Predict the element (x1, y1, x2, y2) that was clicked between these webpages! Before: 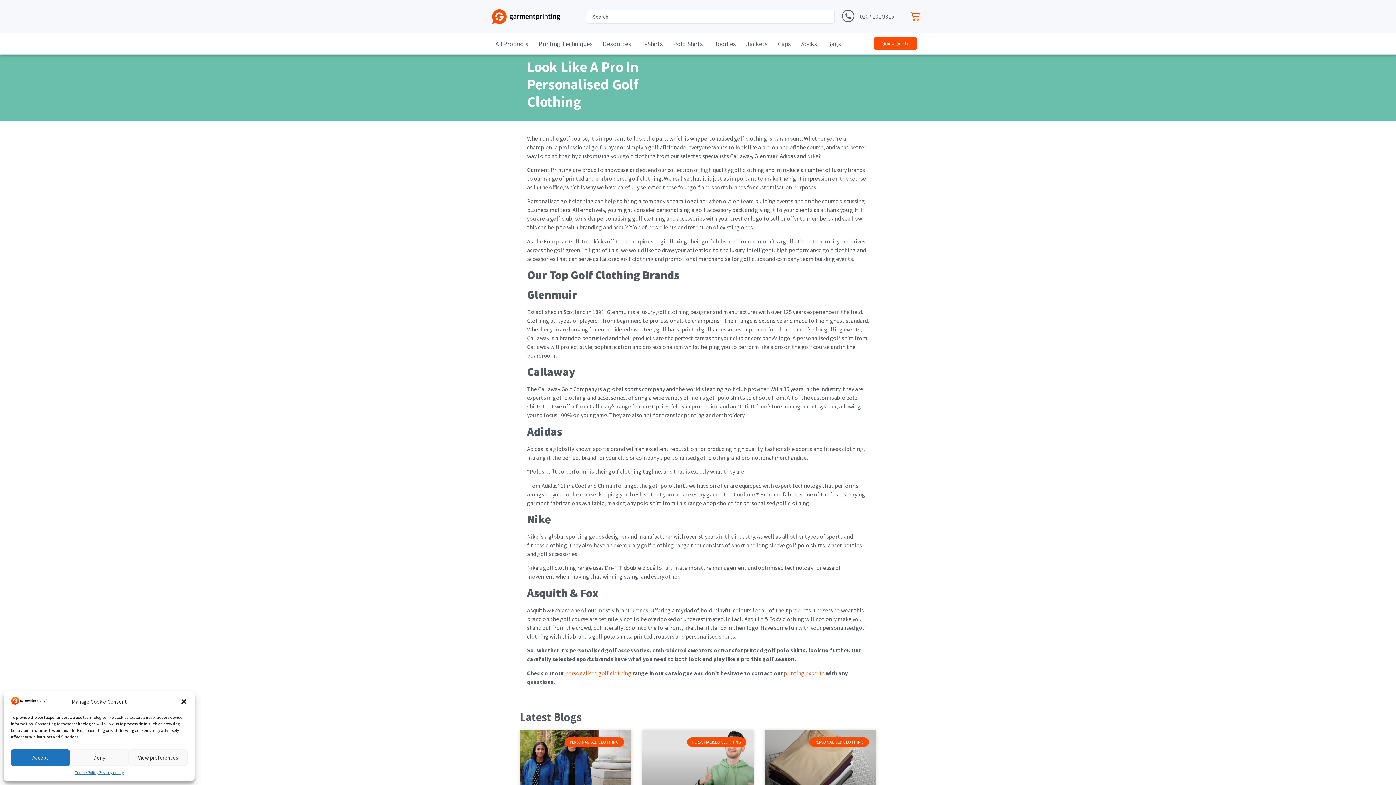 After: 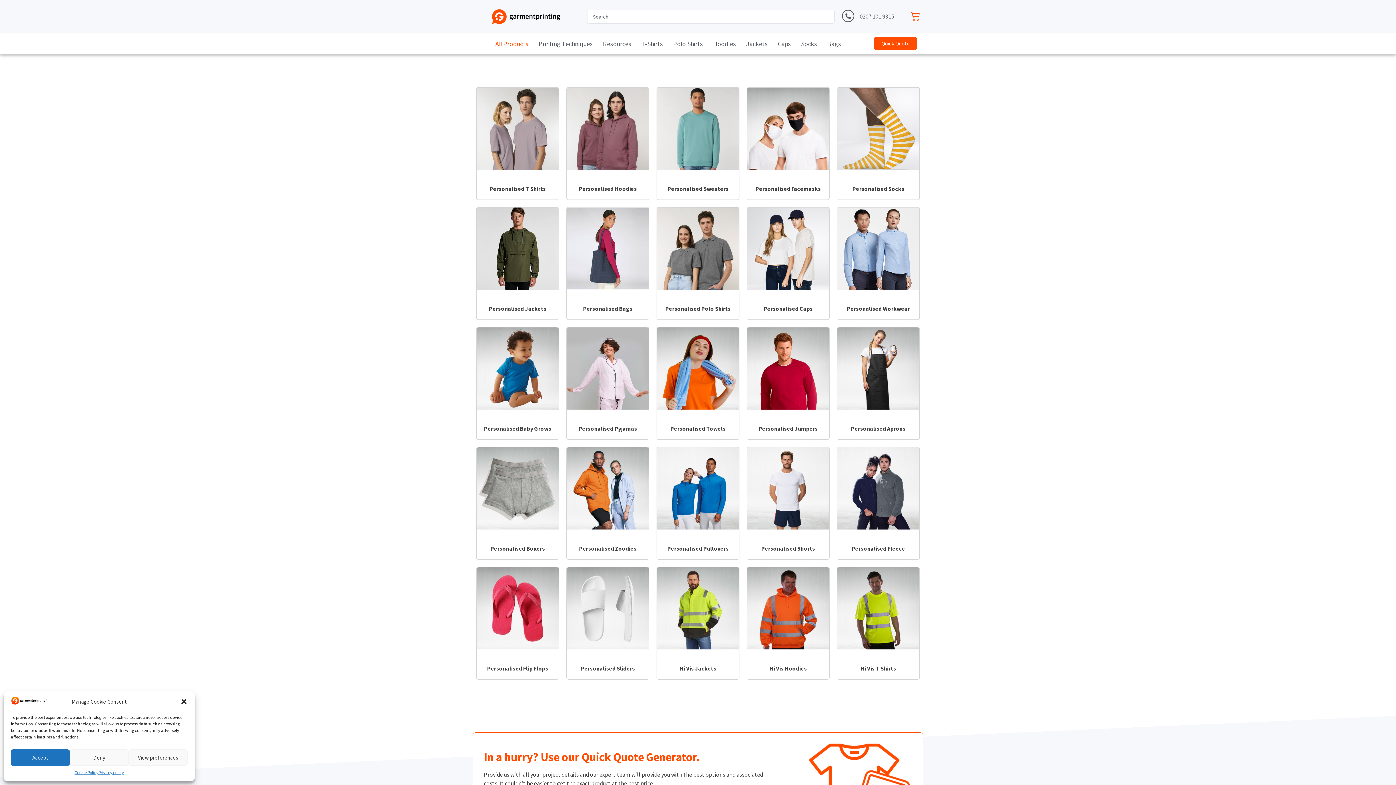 Action: label: All Products bbox: (495, 38, 528, 48)